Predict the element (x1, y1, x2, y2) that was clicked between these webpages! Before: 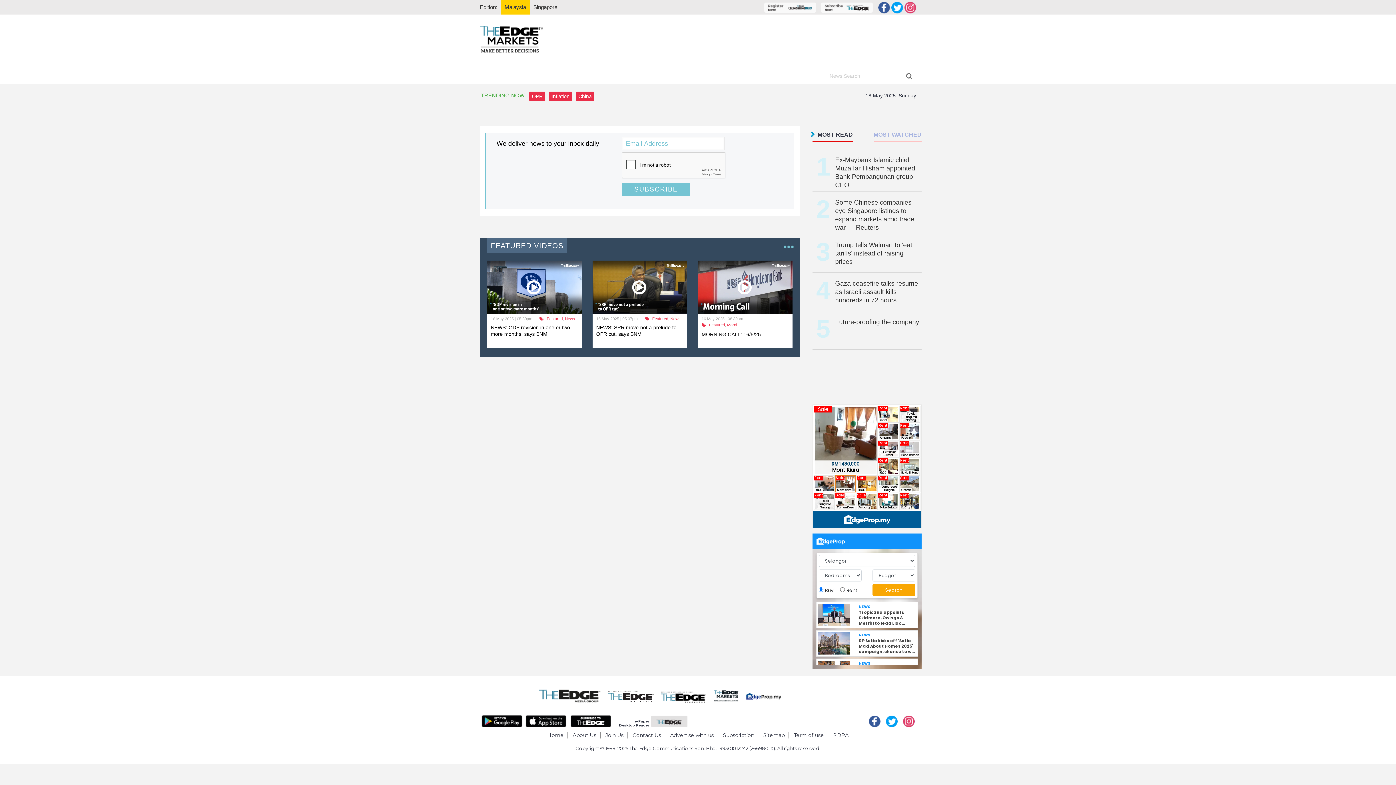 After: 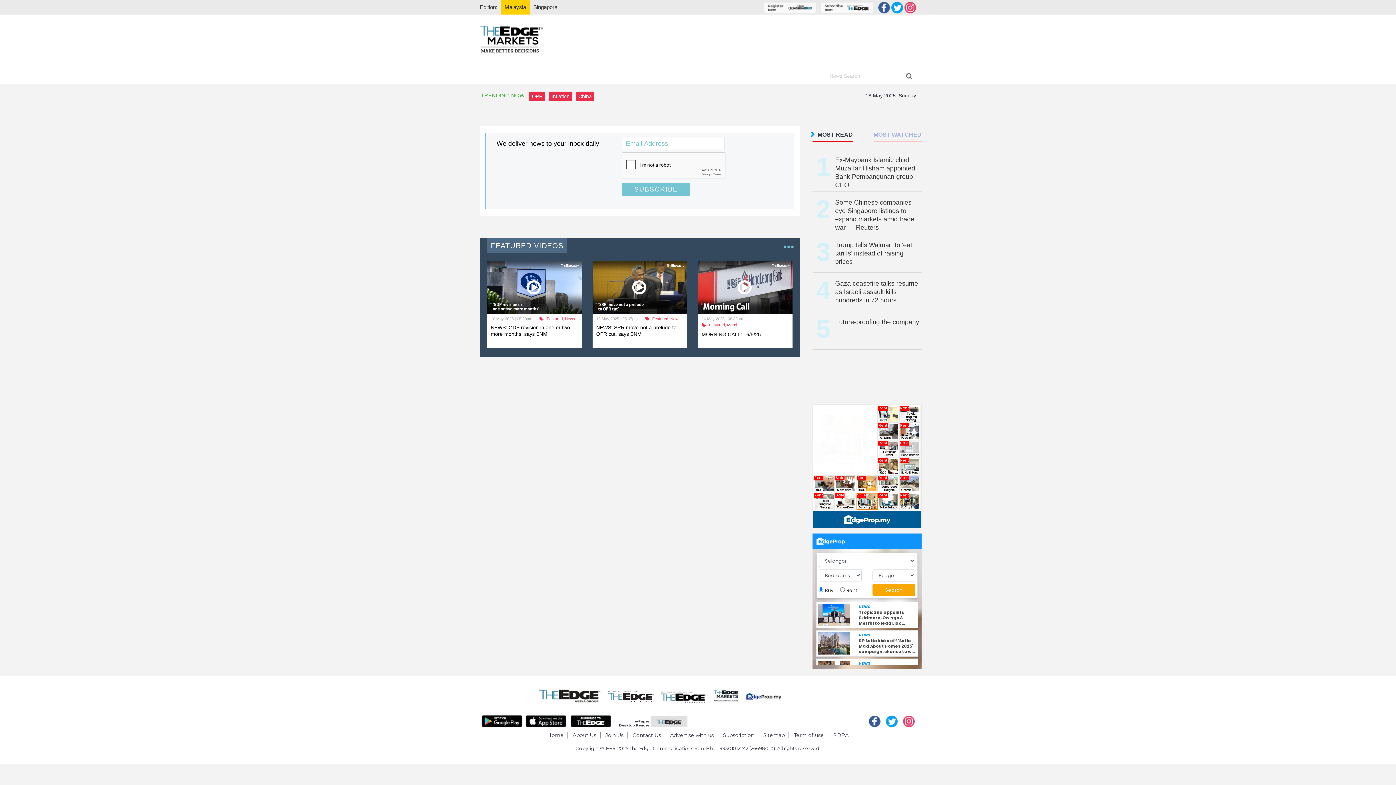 Action: bbox: (525, 714, 567, 727)